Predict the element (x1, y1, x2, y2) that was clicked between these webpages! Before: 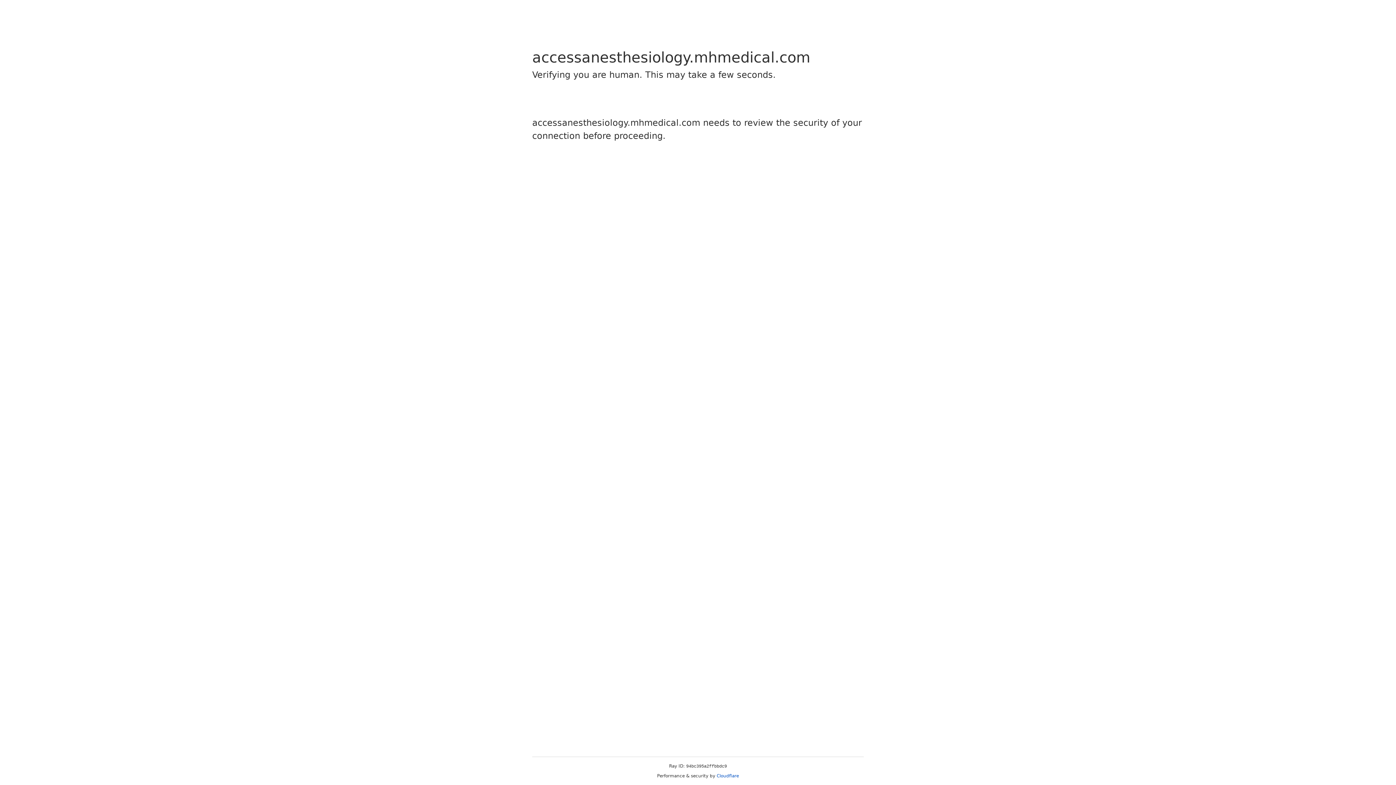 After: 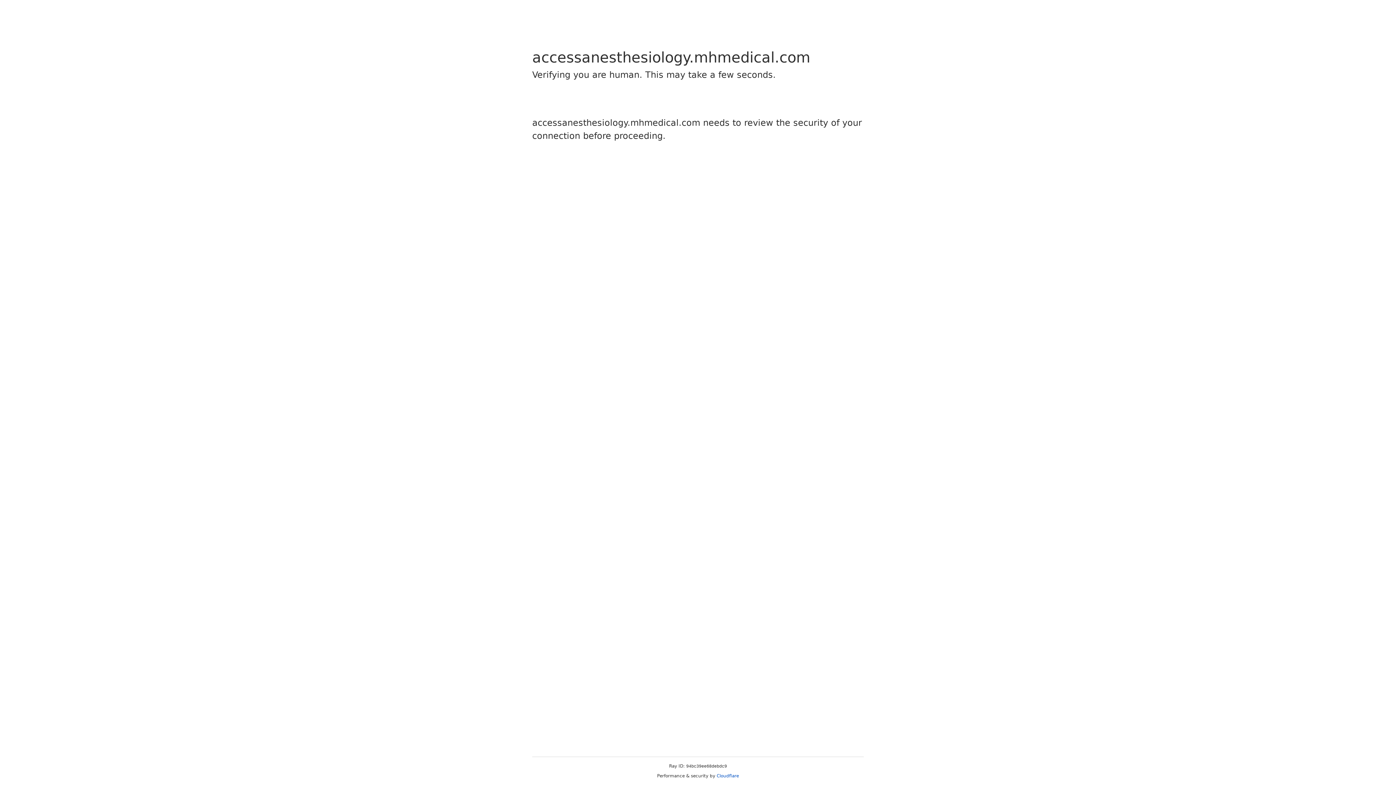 Action: bbox: (716, 773, 739, 778) label: Cloudflare